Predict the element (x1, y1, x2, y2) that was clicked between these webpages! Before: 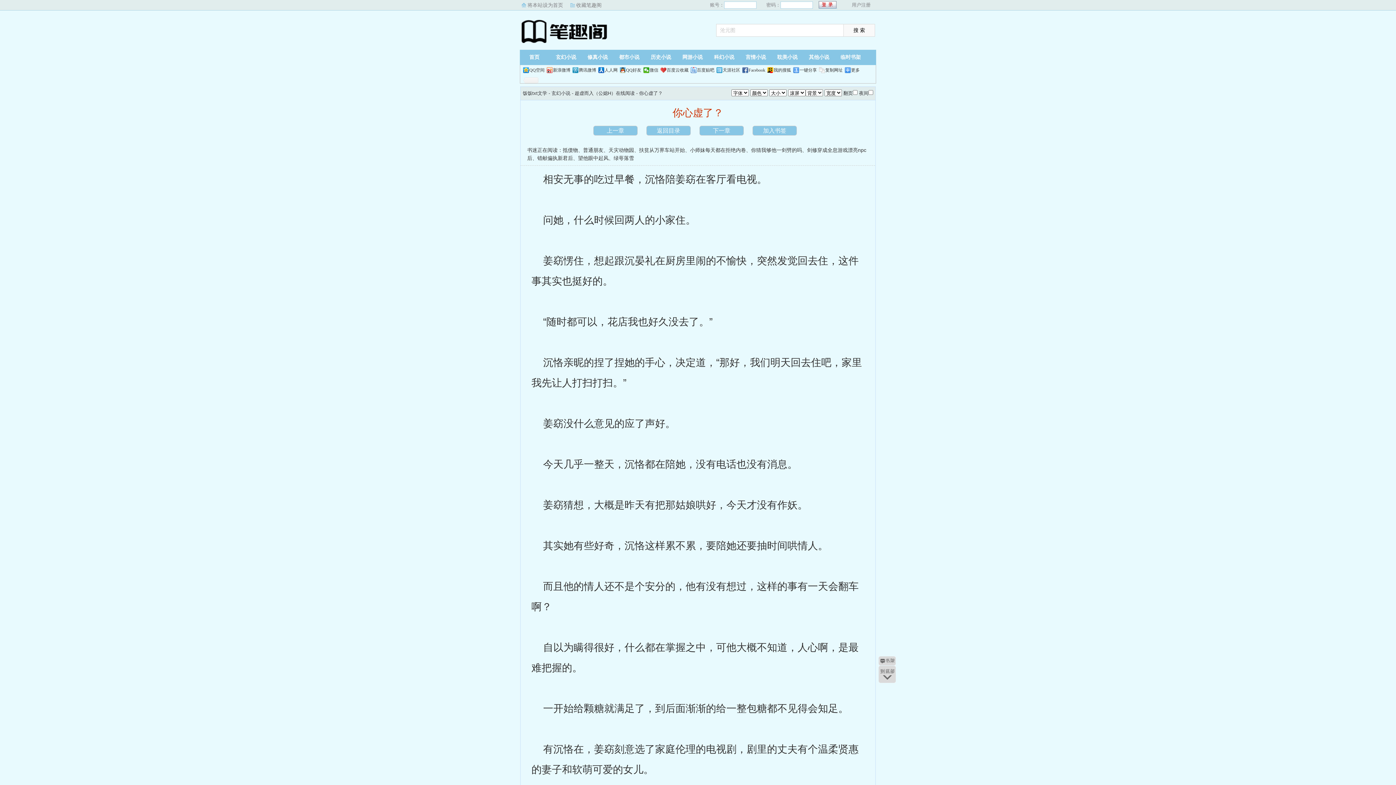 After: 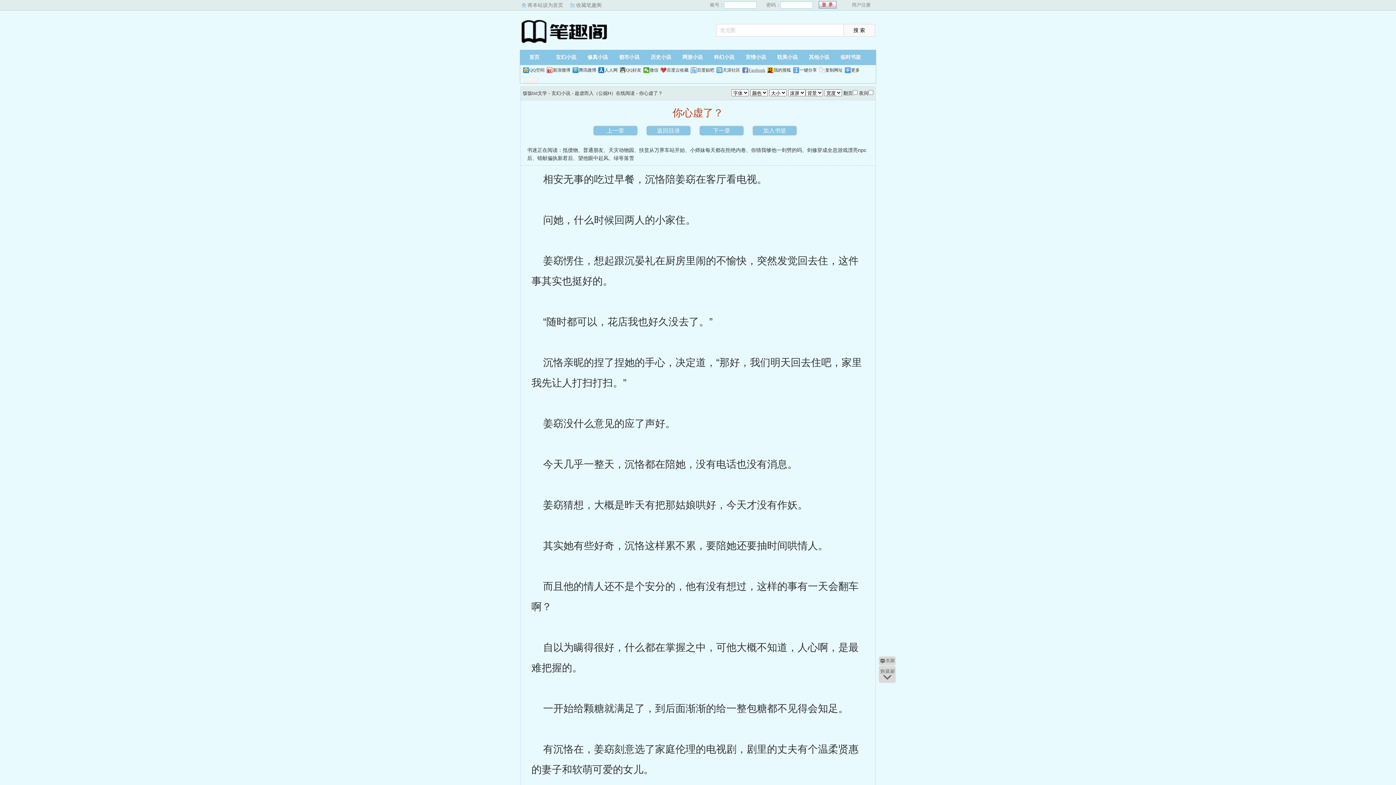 Action: bbox: (742, 67, 765, 73) label: Facebook